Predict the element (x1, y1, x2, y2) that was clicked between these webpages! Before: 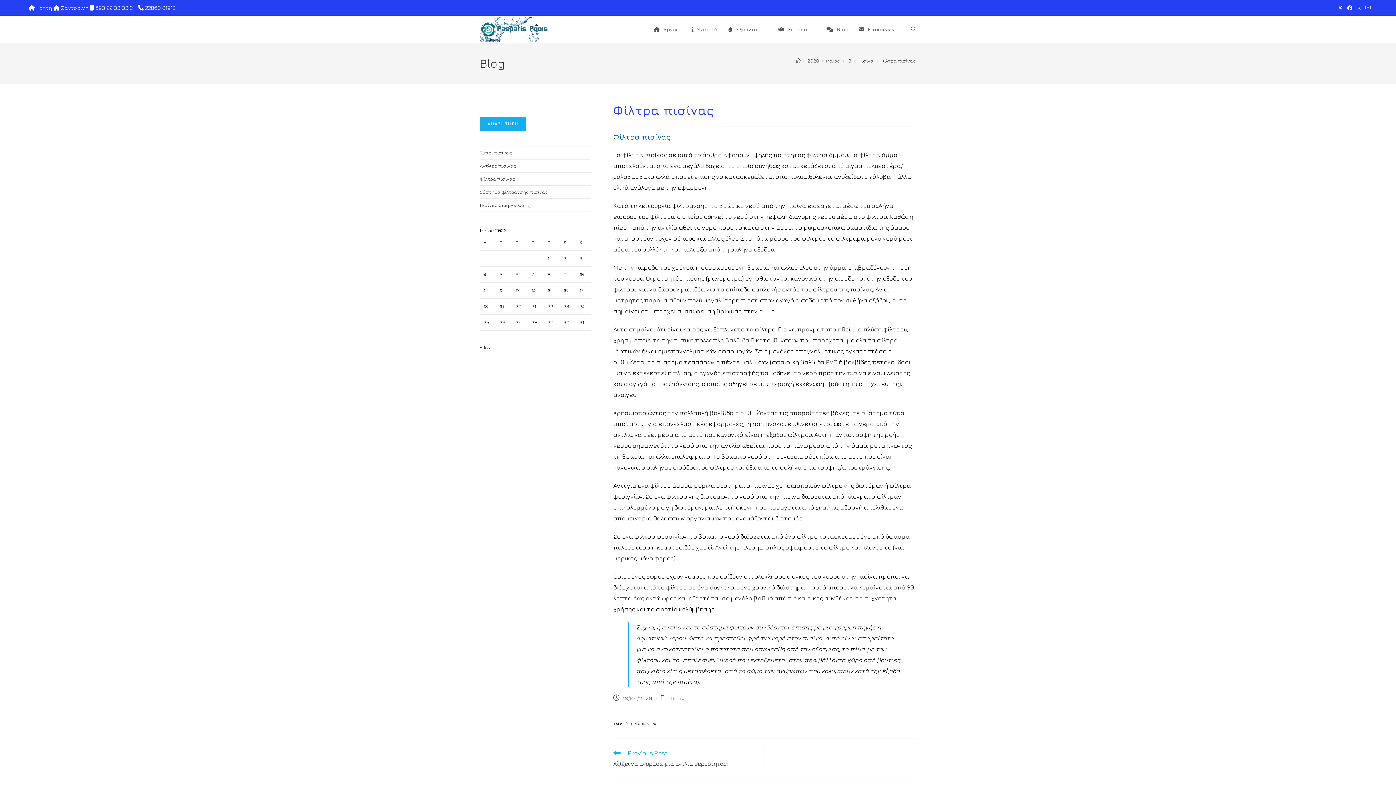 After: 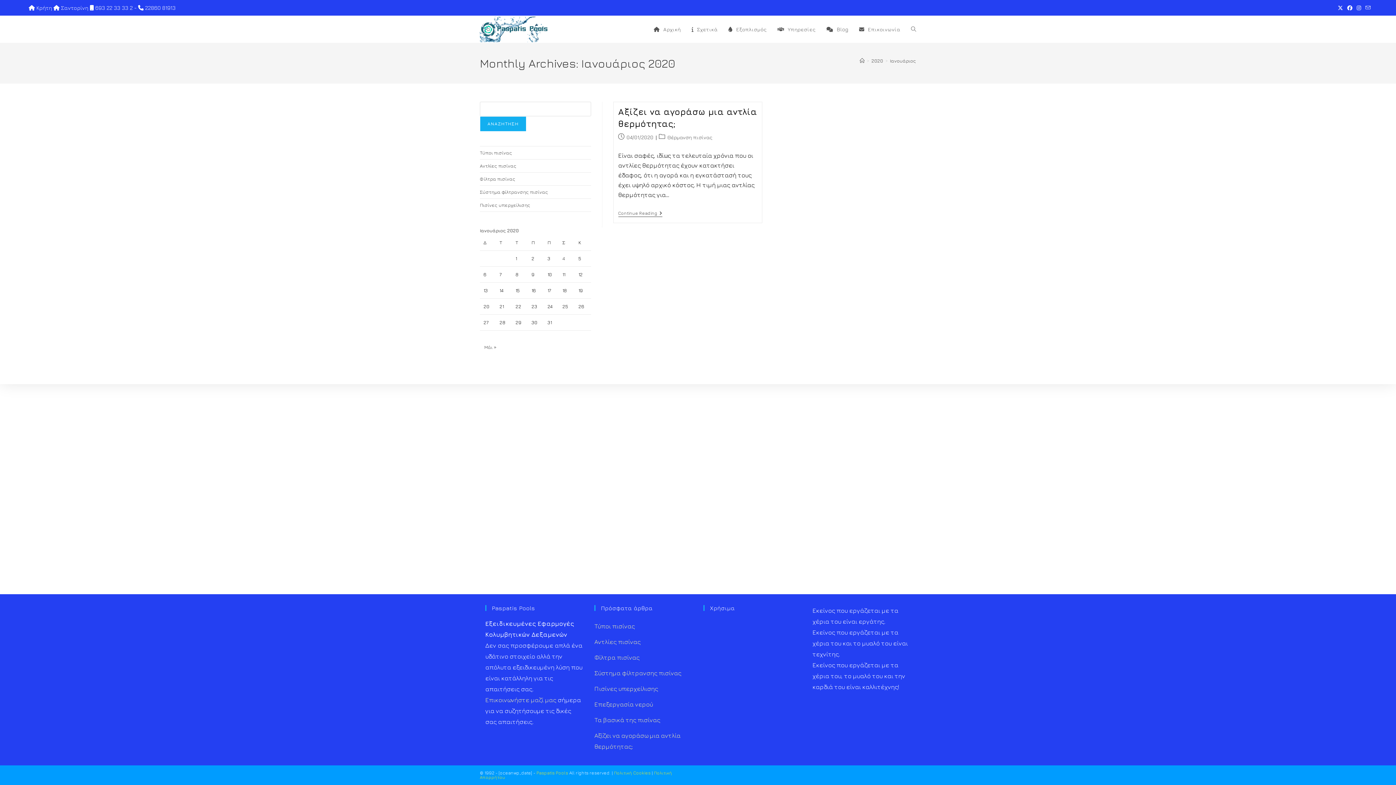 Action: bbox: (480, 344, 490, 350) label: « Ιαν